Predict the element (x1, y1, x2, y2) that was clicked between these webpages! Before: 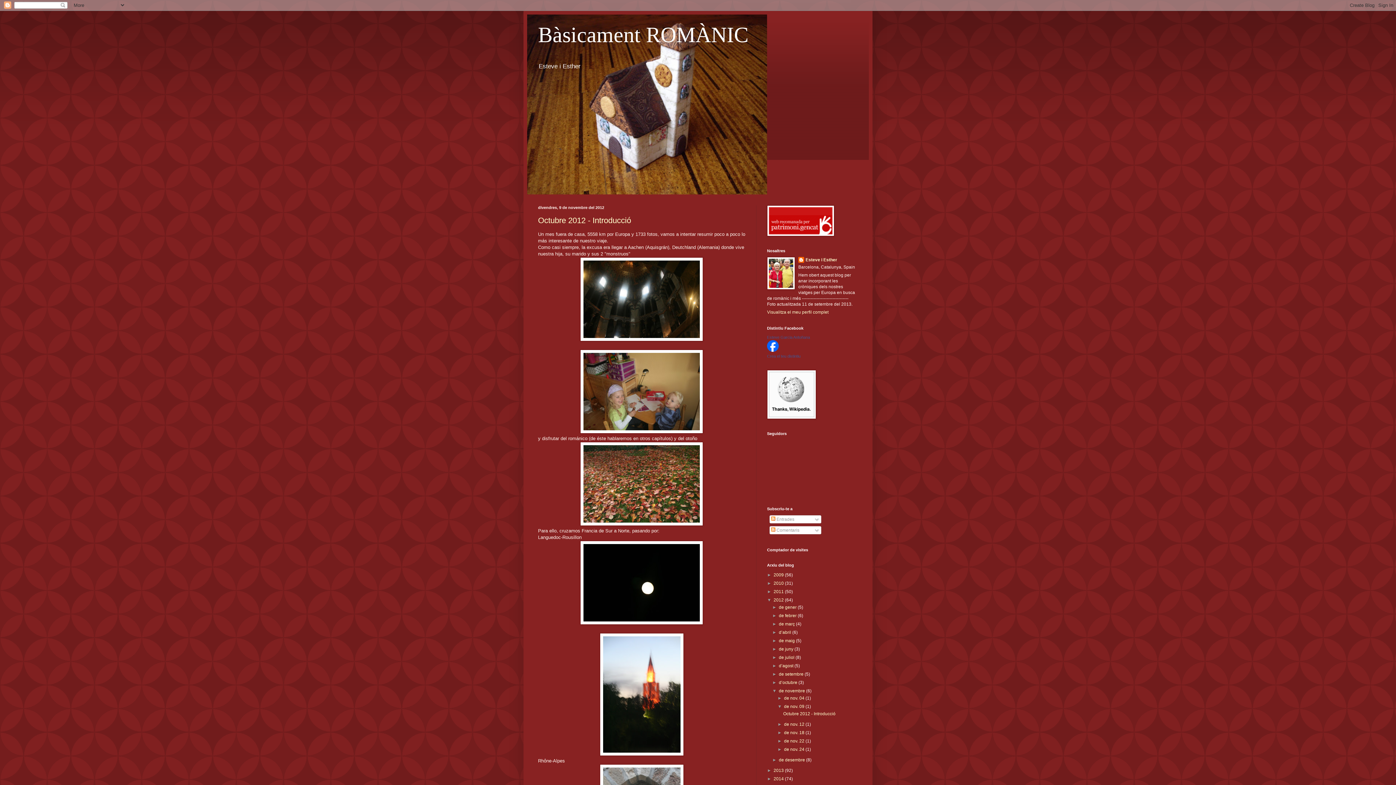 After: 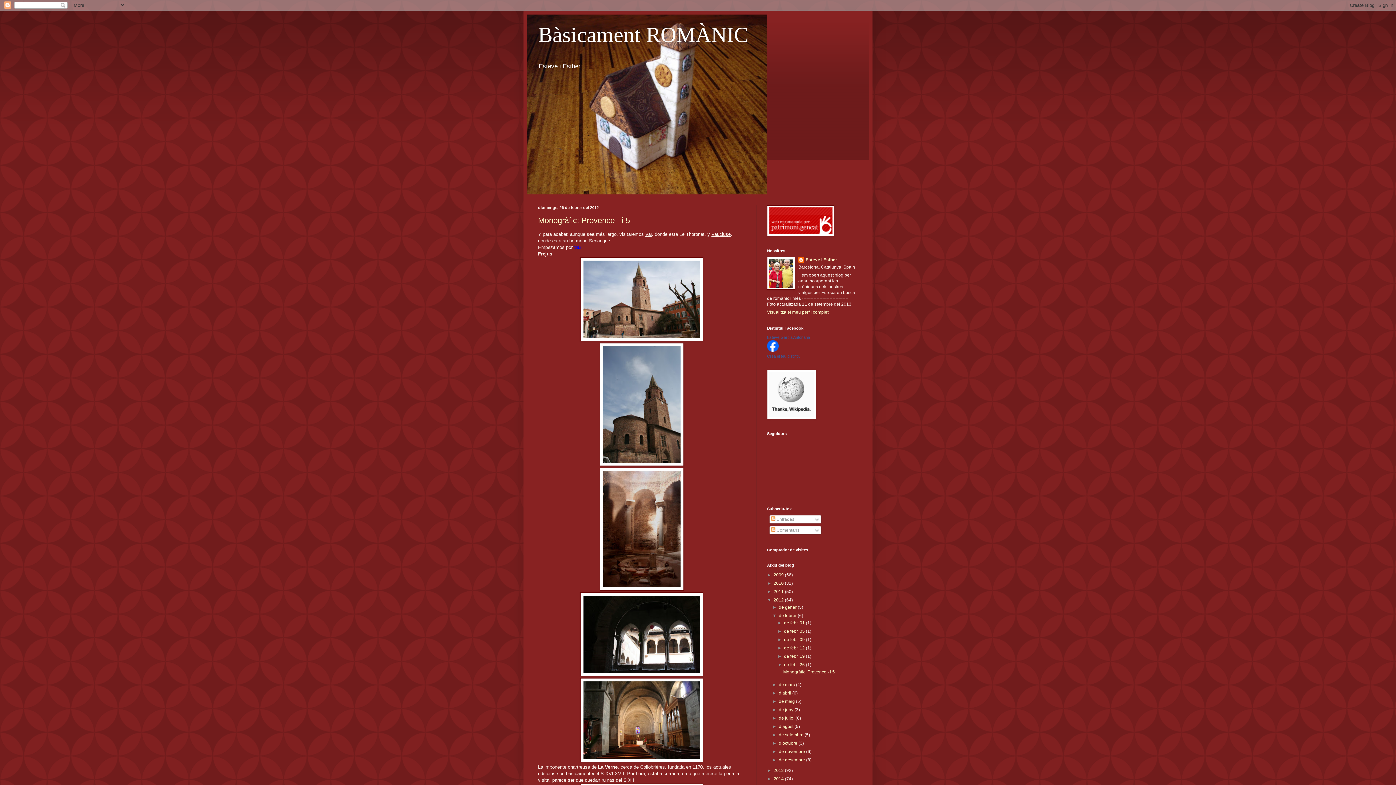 Action: bbox: (779, 613, 797, 618) label: de febrer 